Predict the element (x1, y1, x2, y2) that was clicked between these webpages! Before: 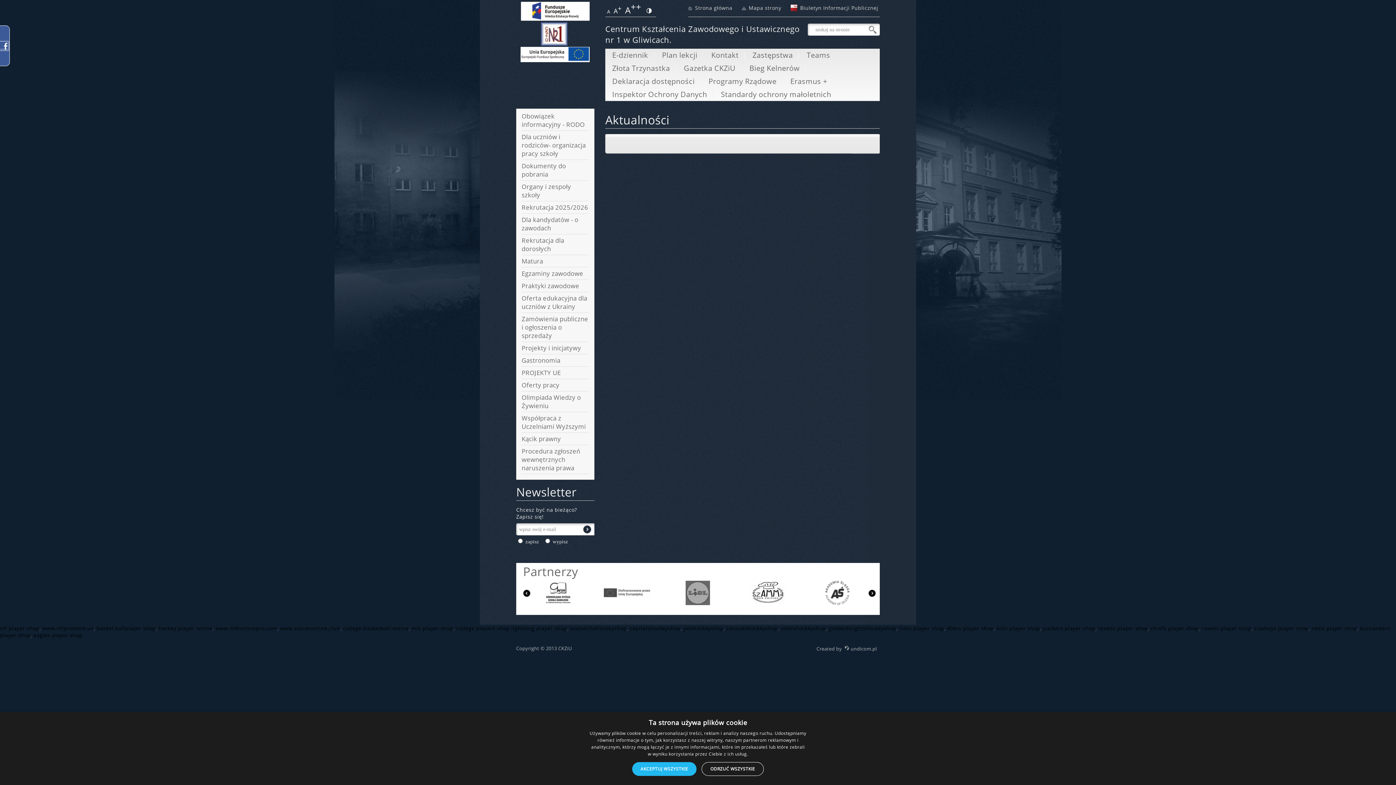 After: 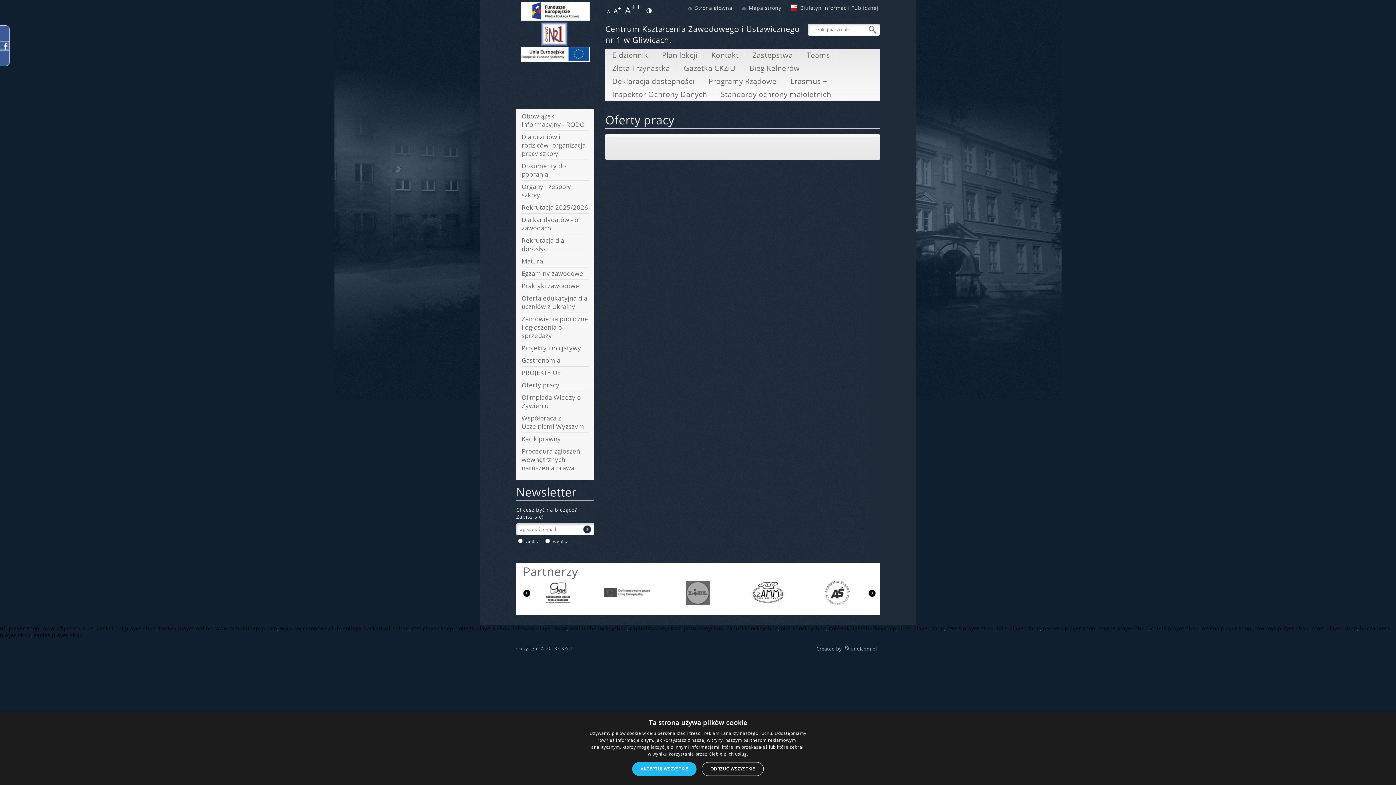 Action: label: Oferty pracy bbox: (521, 379, 589, 391)